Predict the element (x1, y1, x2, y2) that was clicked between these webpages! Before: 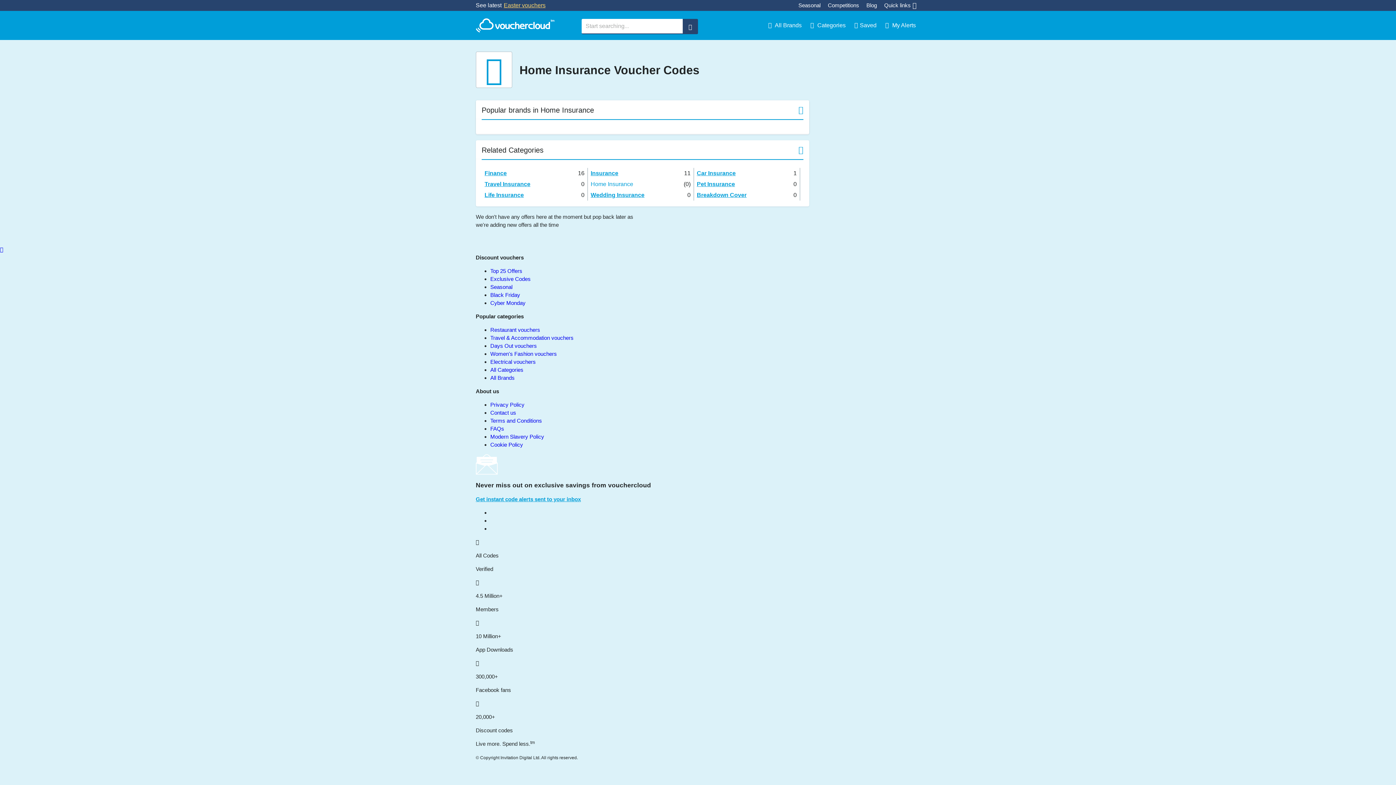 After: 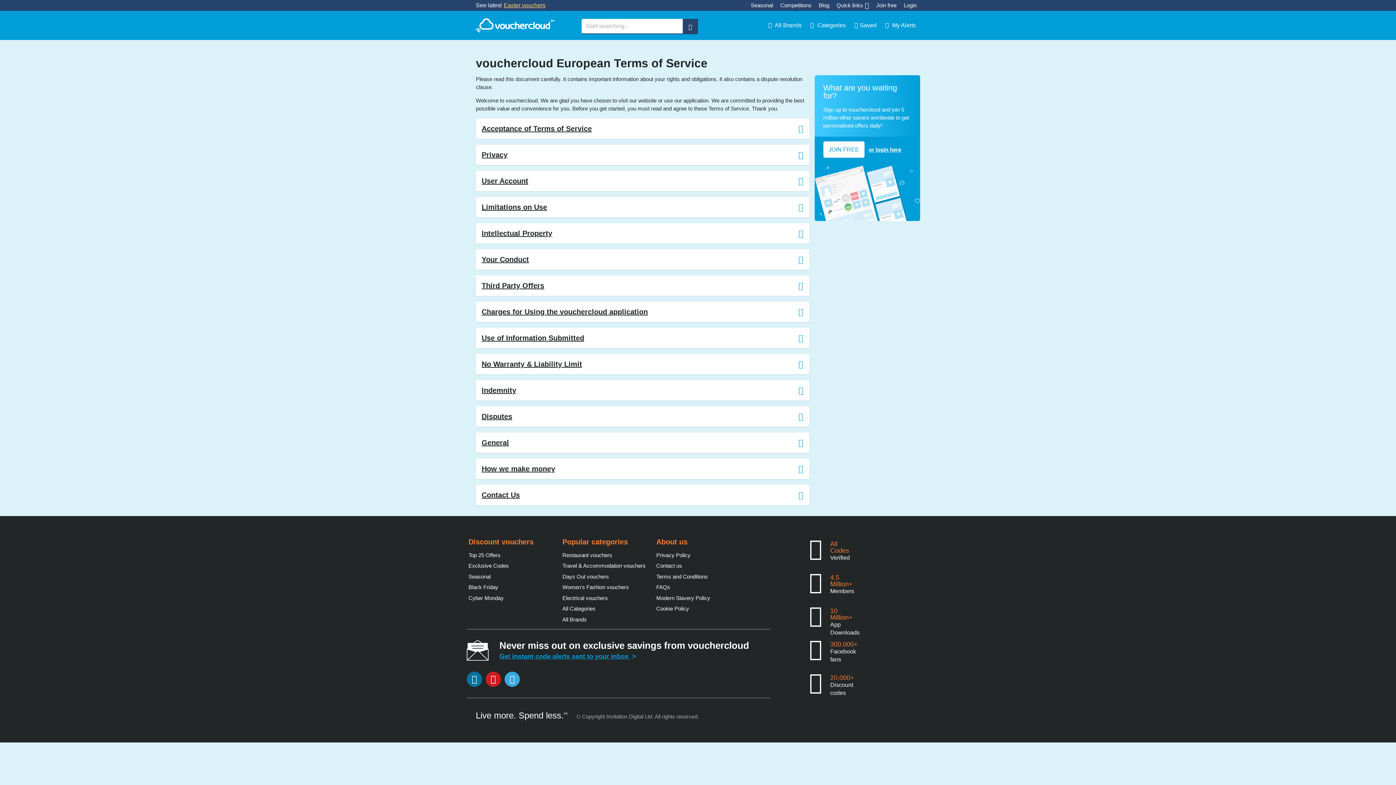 Action: bbox: (490, 417, 542, 424) label: Terms and Conditions